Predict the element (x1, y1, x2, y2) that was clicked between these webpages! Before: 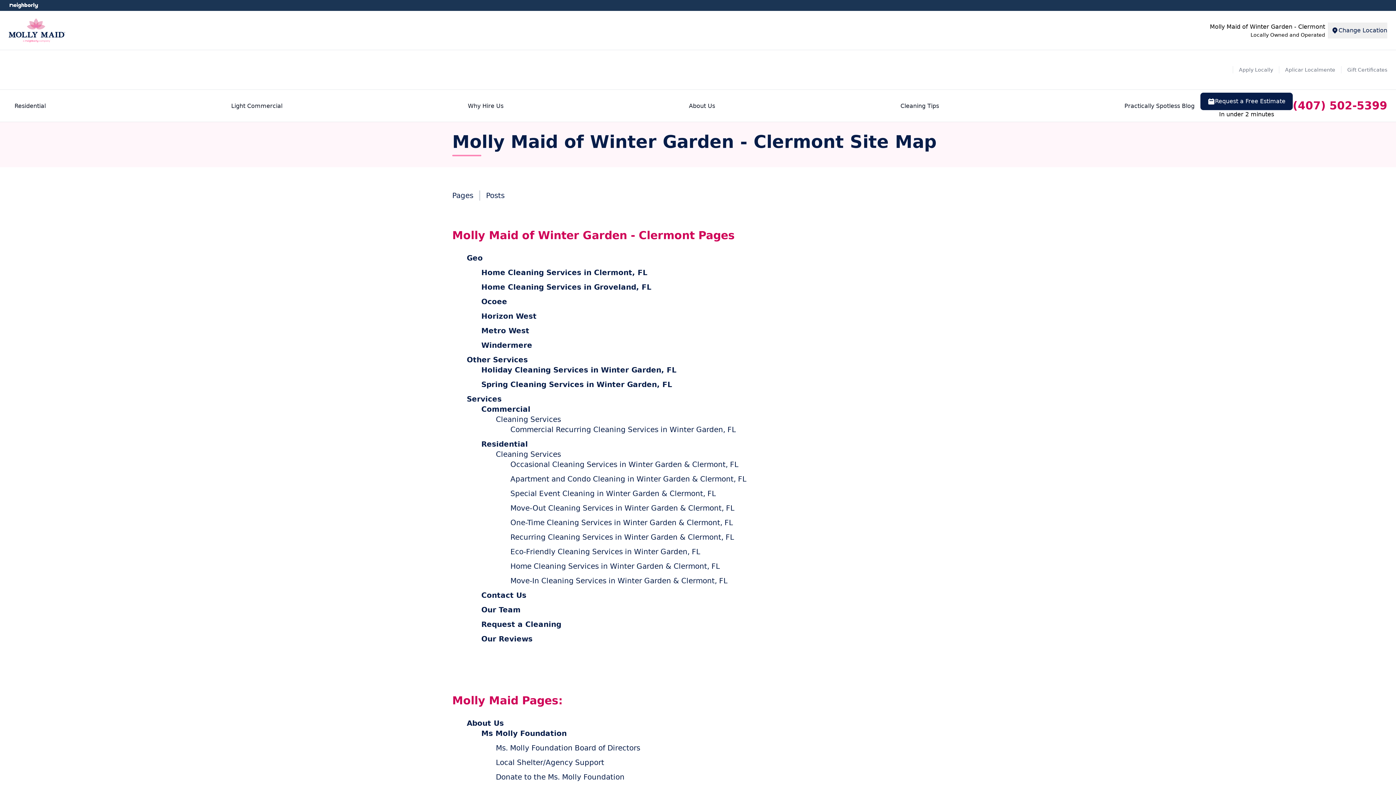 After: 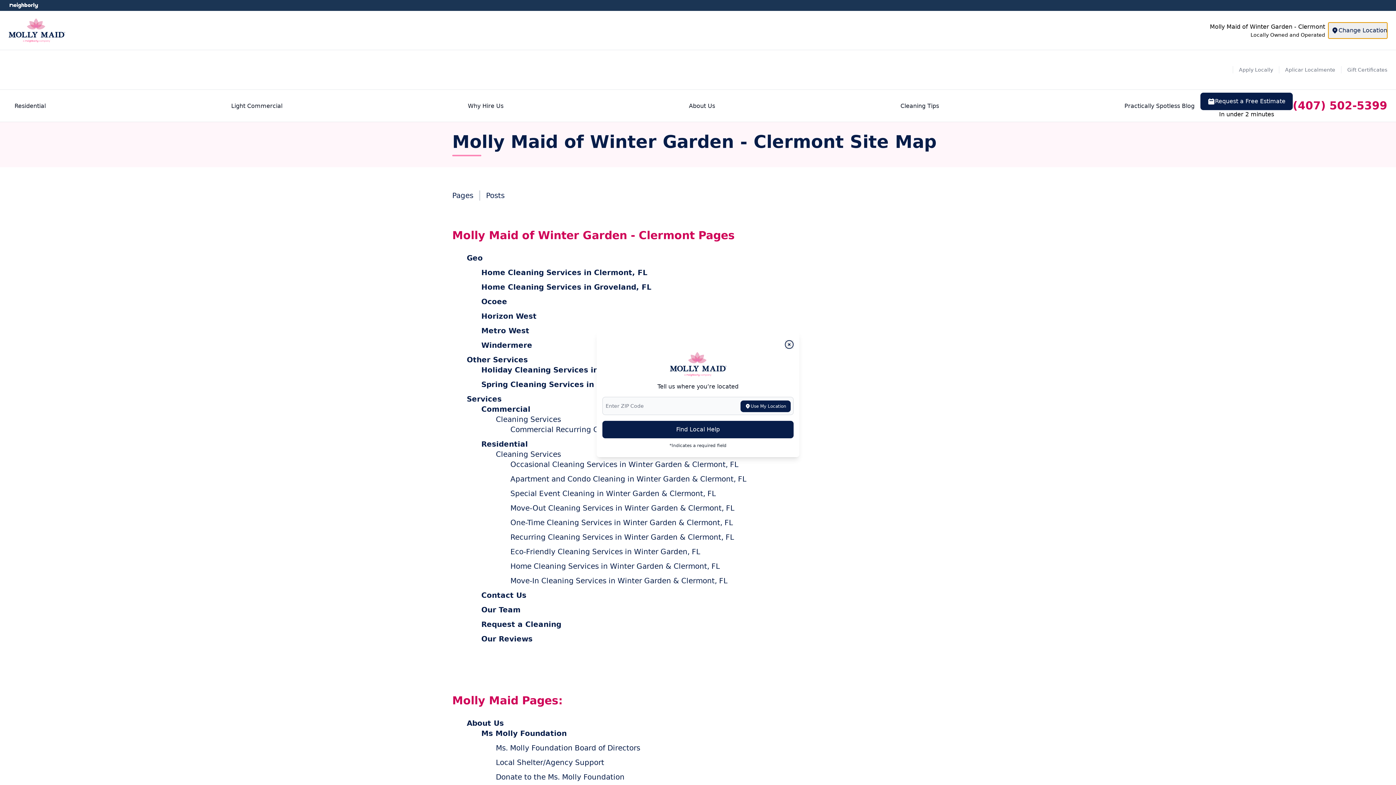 Action: bbox: (1306, 26, 1387, 34) label: Find My Local Molly Maid